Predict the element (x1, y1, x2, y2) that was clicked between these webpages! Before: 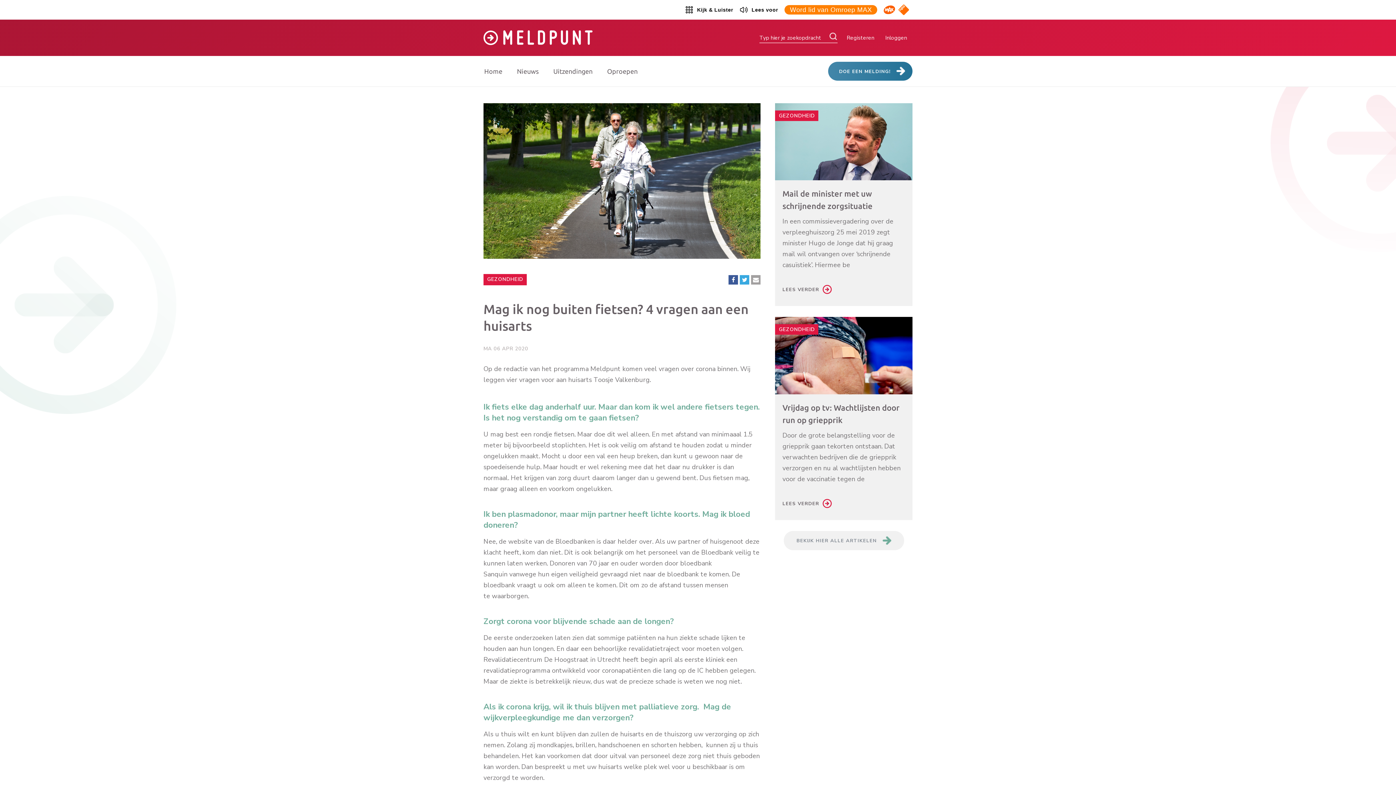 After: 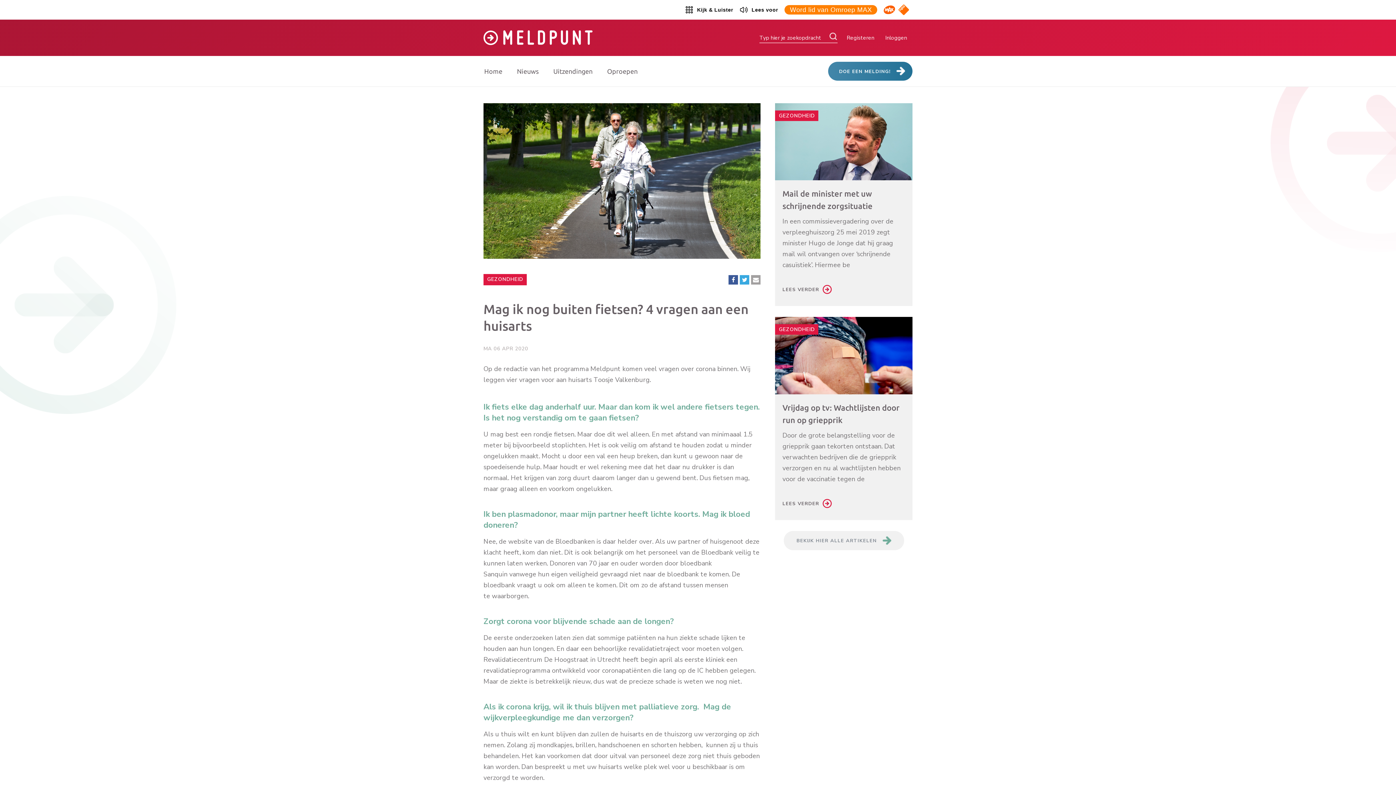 Action: label: NPO Start bbox: (898, 4, 912, 15)